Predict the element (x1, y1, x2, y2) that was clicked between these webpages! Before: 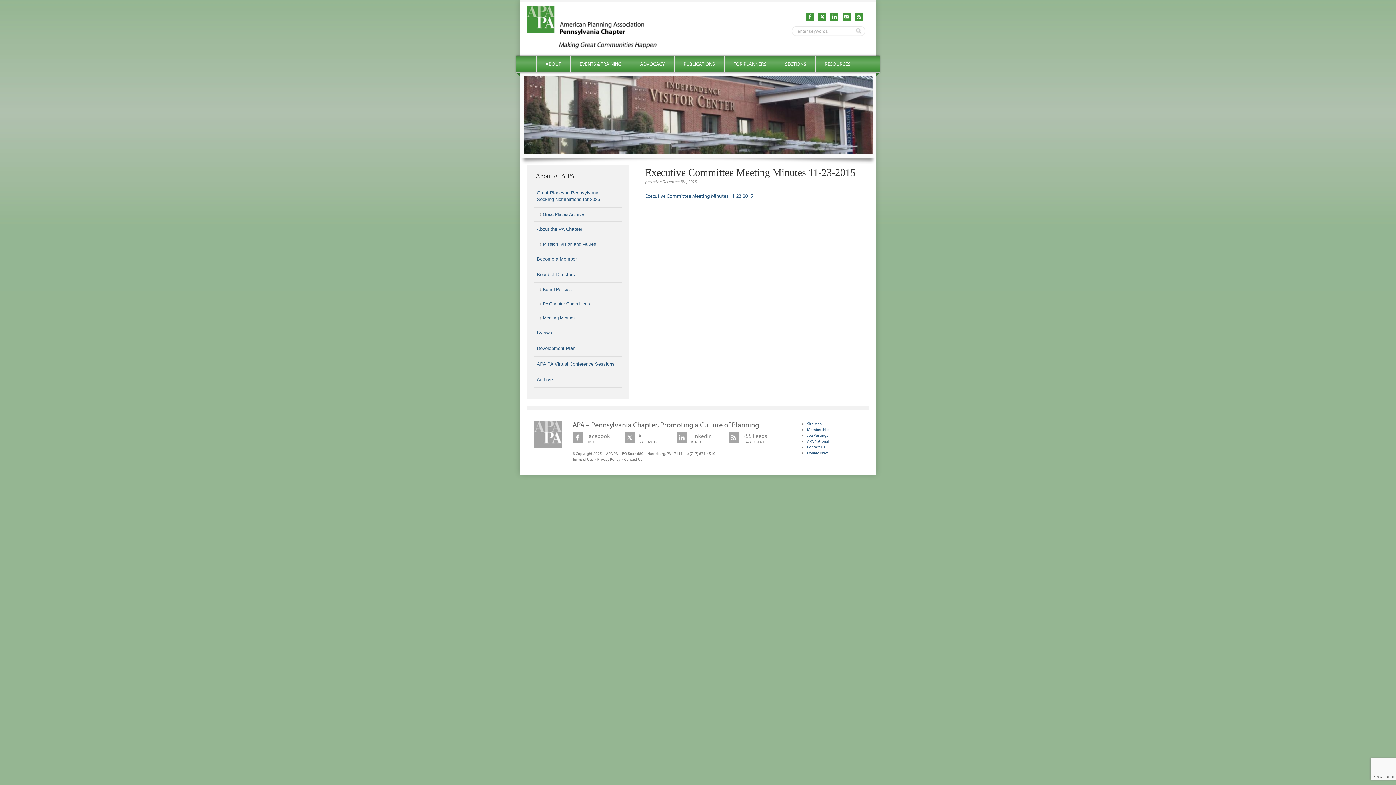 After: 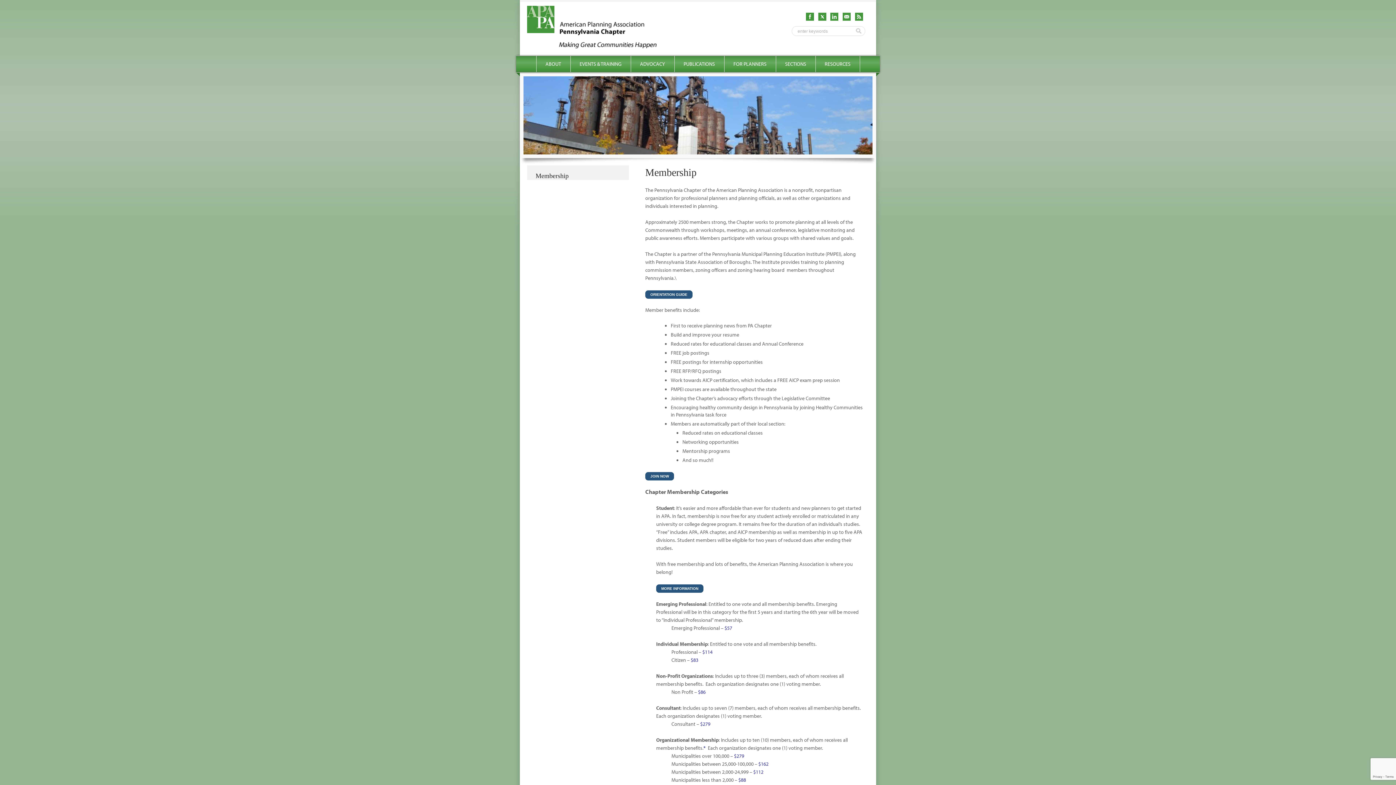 Action: bbox: (807, 427, 828, 432) label: Membership